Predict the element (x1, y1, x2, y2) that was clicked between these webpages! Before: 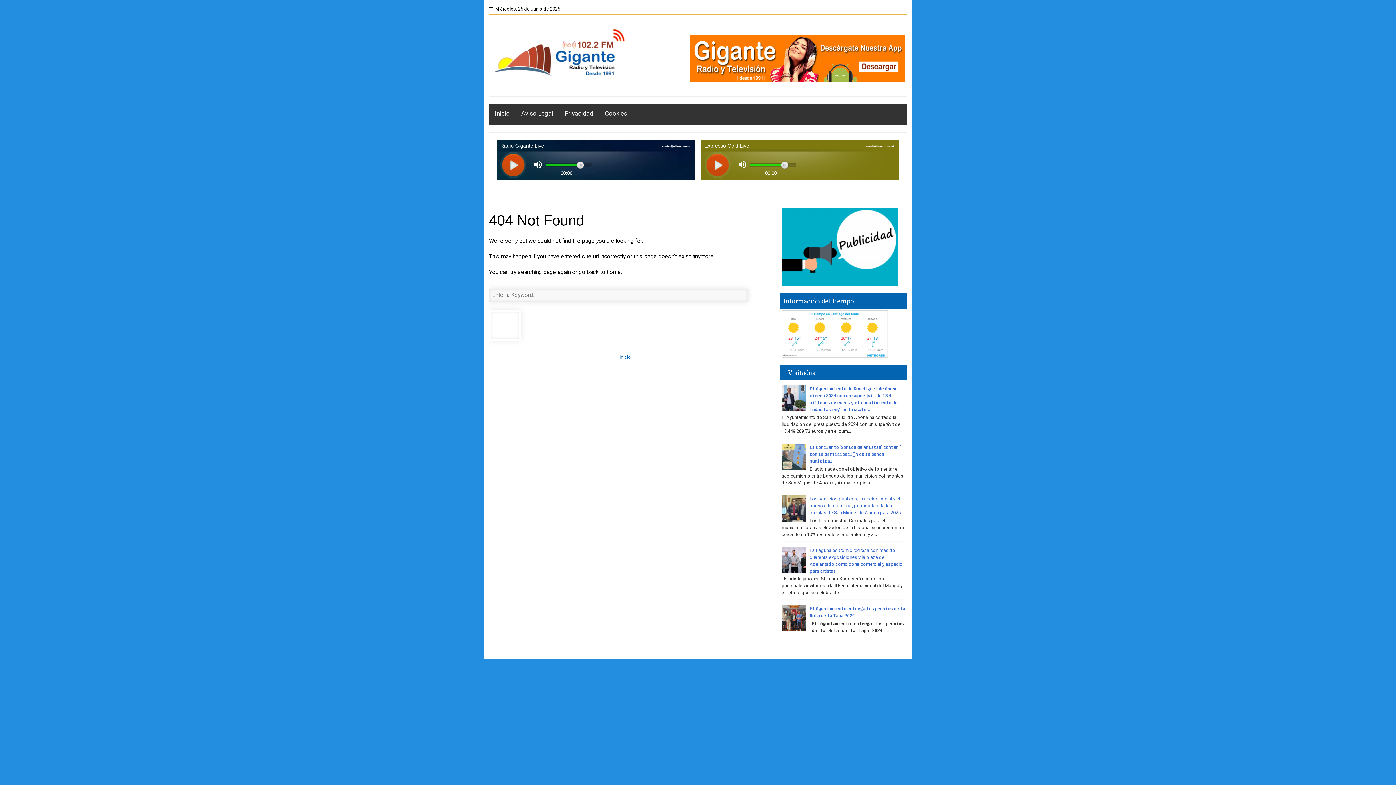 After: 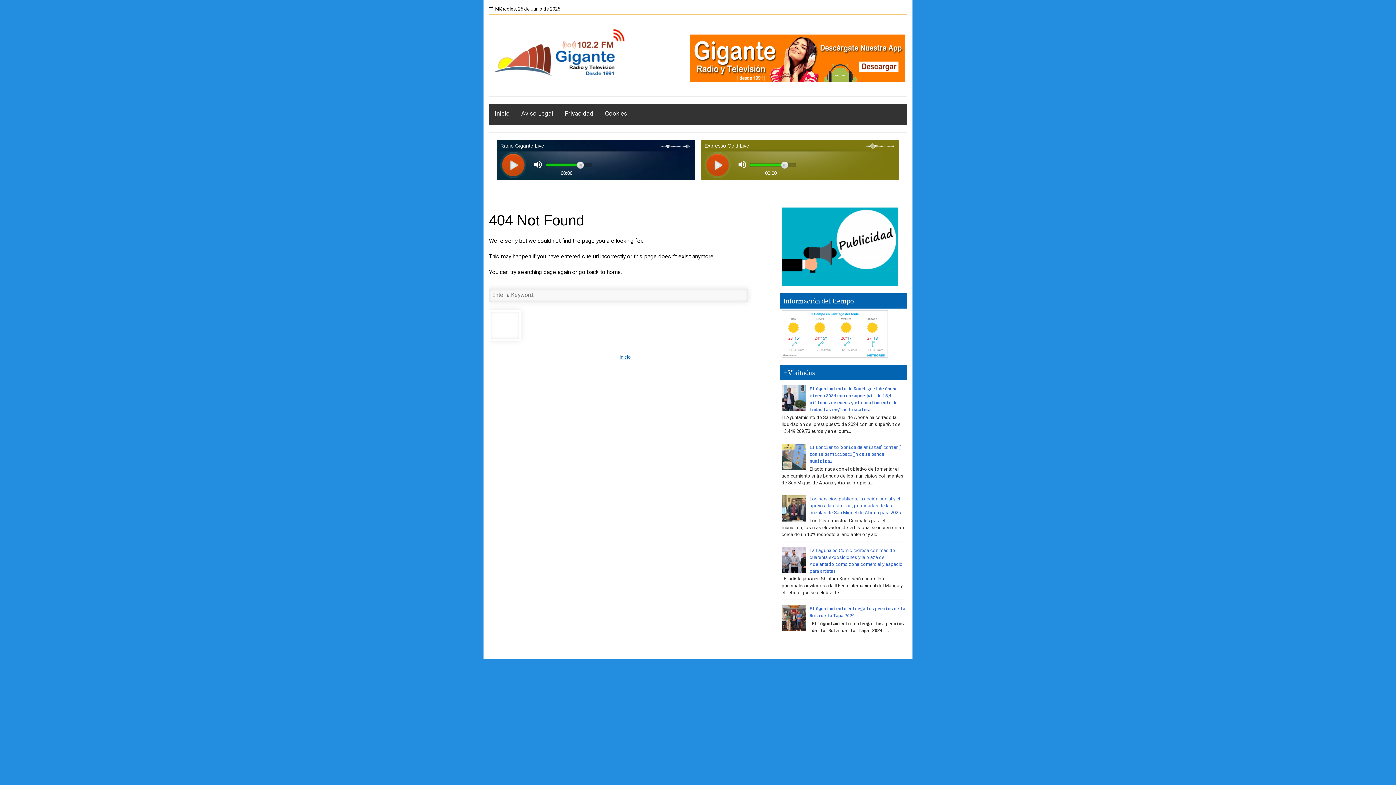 Action: bbox: (781, 557, 808, 562)